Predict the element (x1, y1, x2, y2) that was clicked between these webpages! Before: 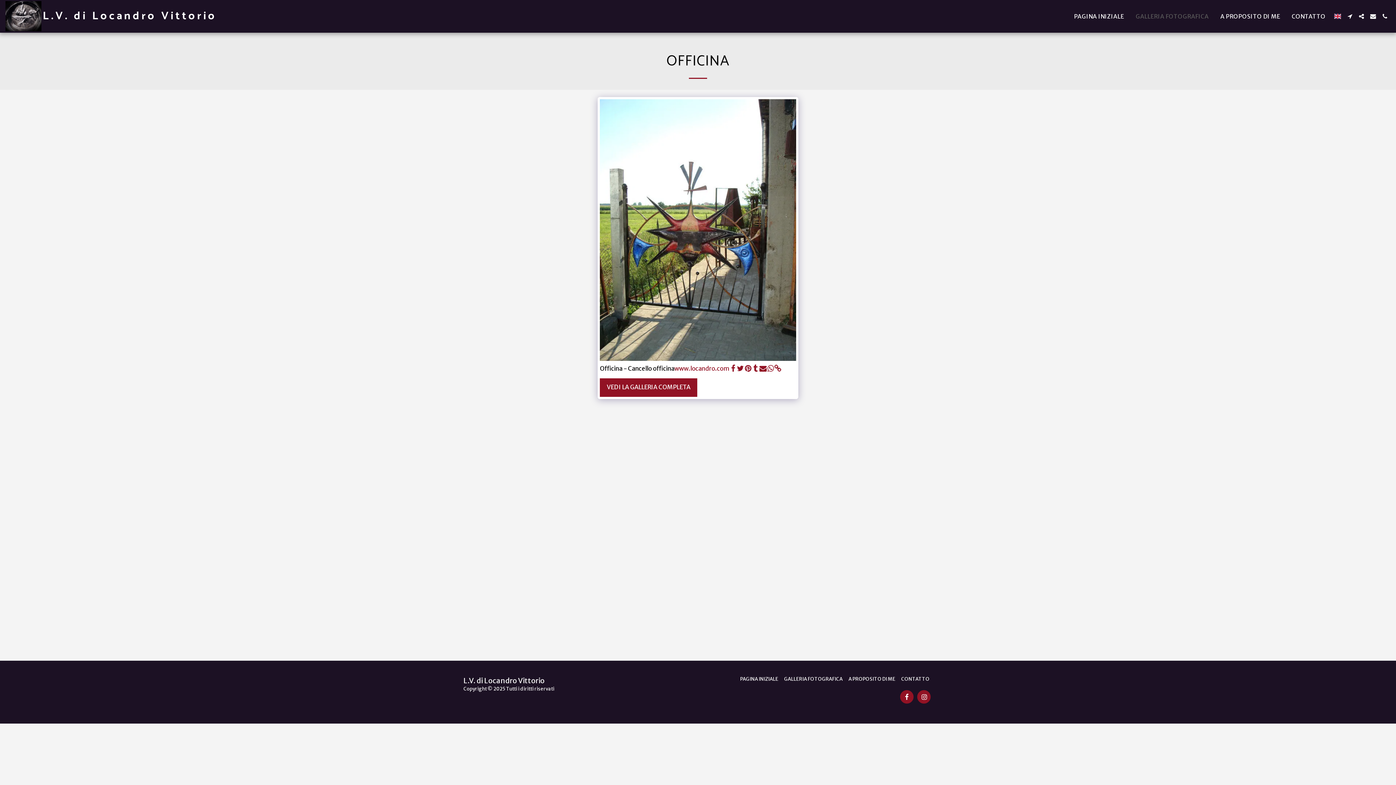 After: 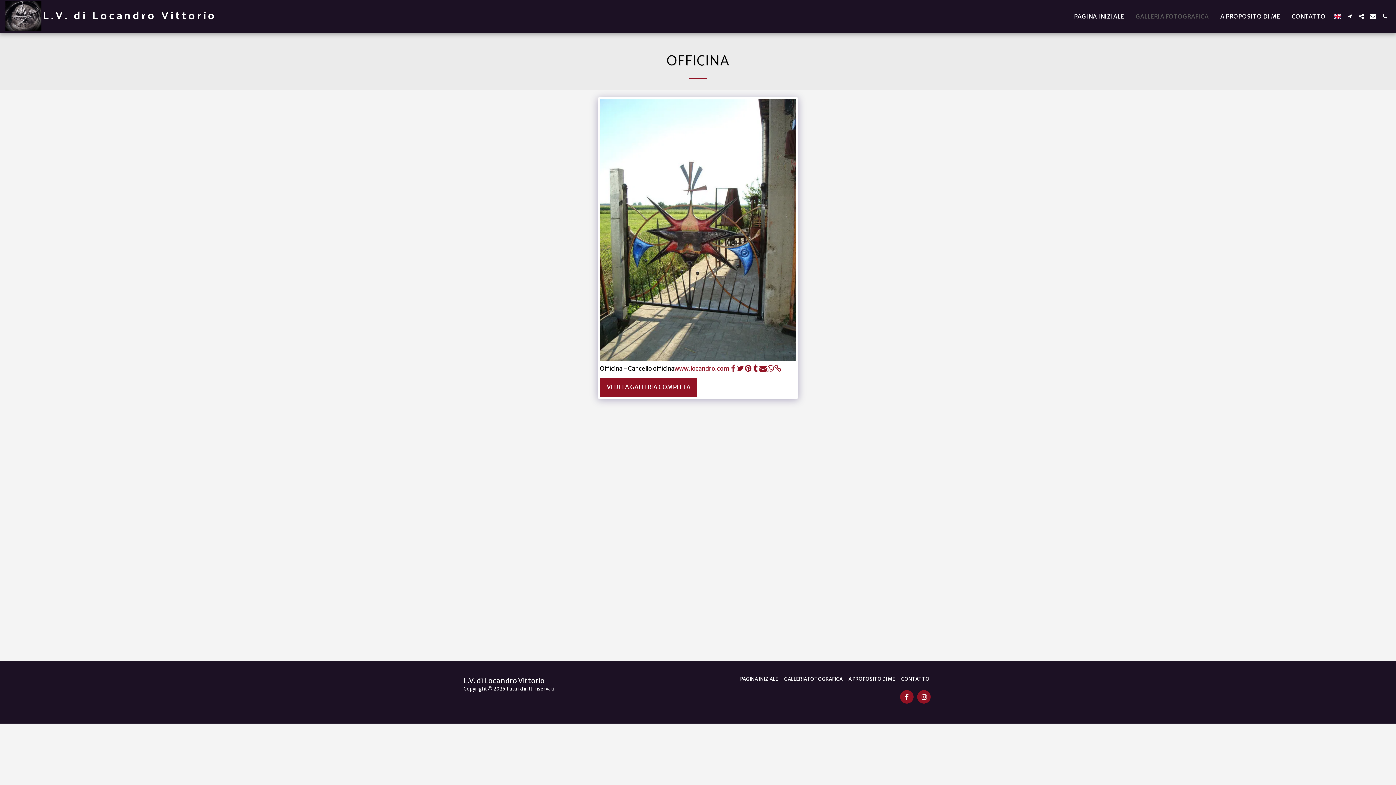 Action: bbox: (729, 364, 736, 373) label:  